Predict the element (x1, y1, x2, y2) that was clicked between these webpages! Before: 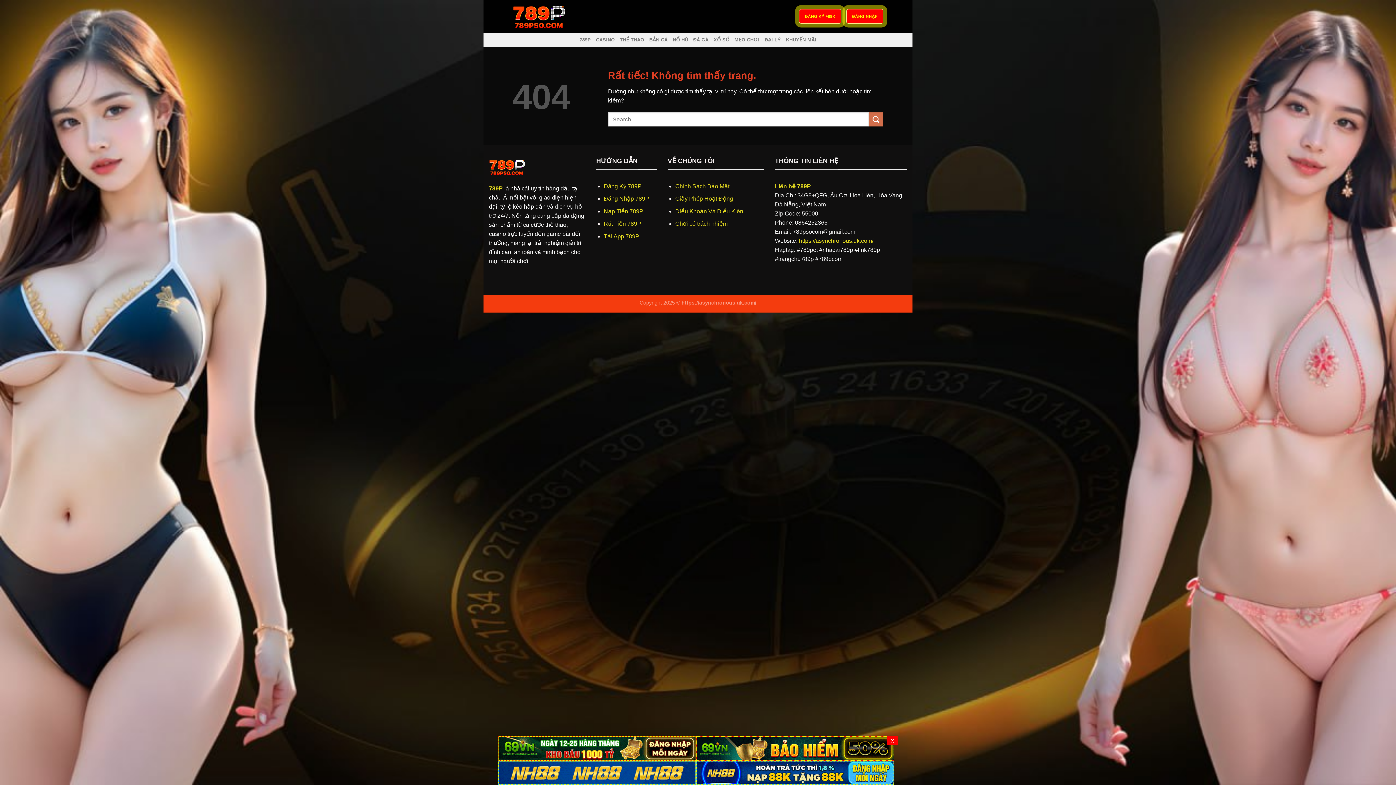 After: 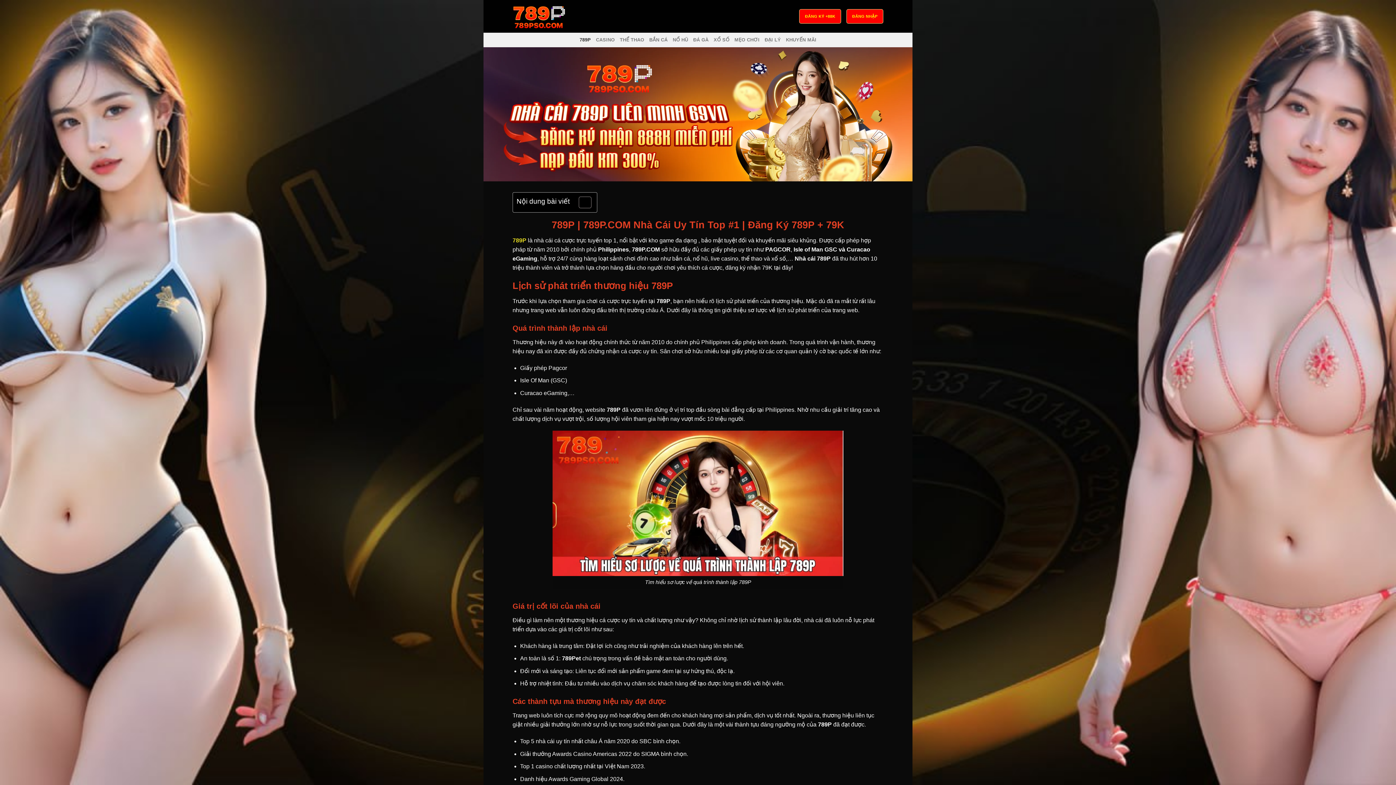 Action: label: 789P bbox: (579, 32, 591, 47)